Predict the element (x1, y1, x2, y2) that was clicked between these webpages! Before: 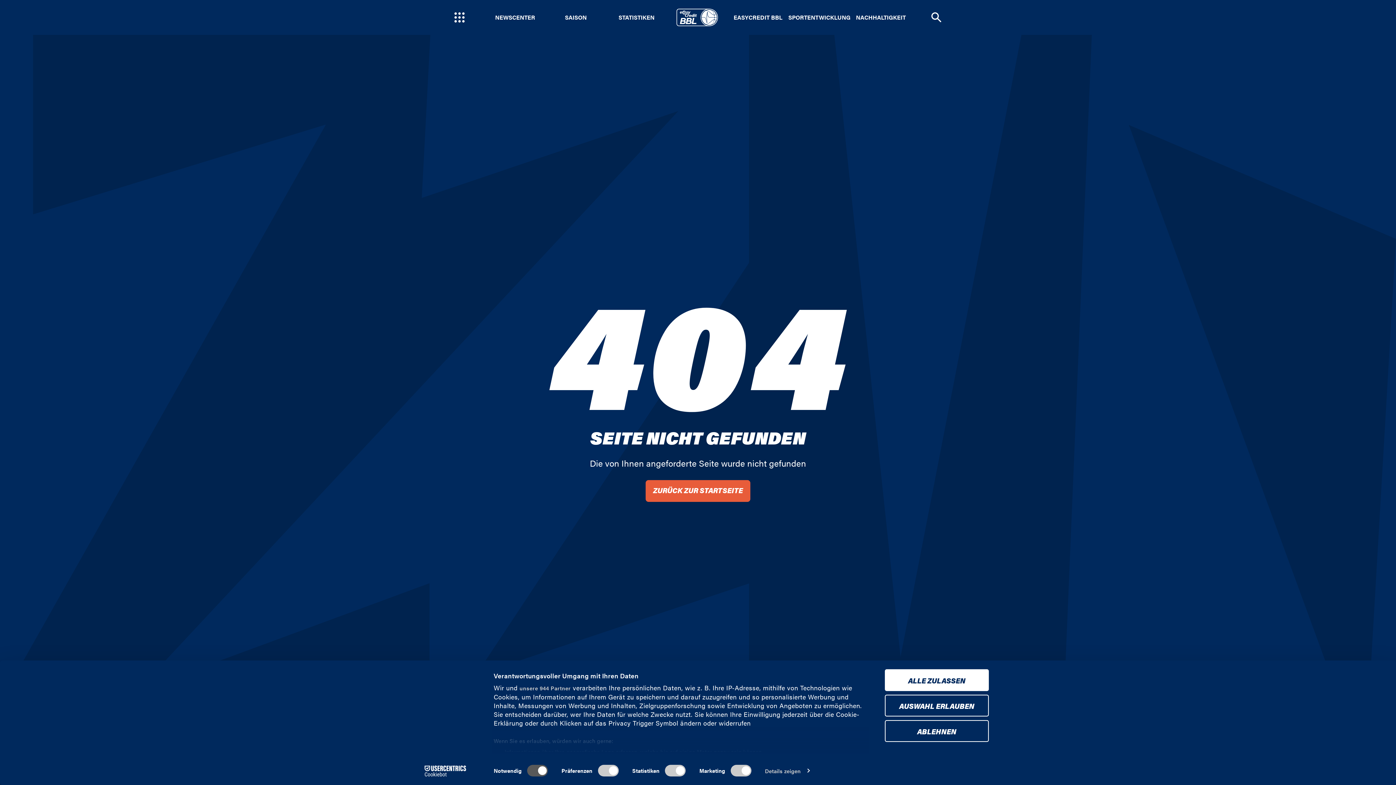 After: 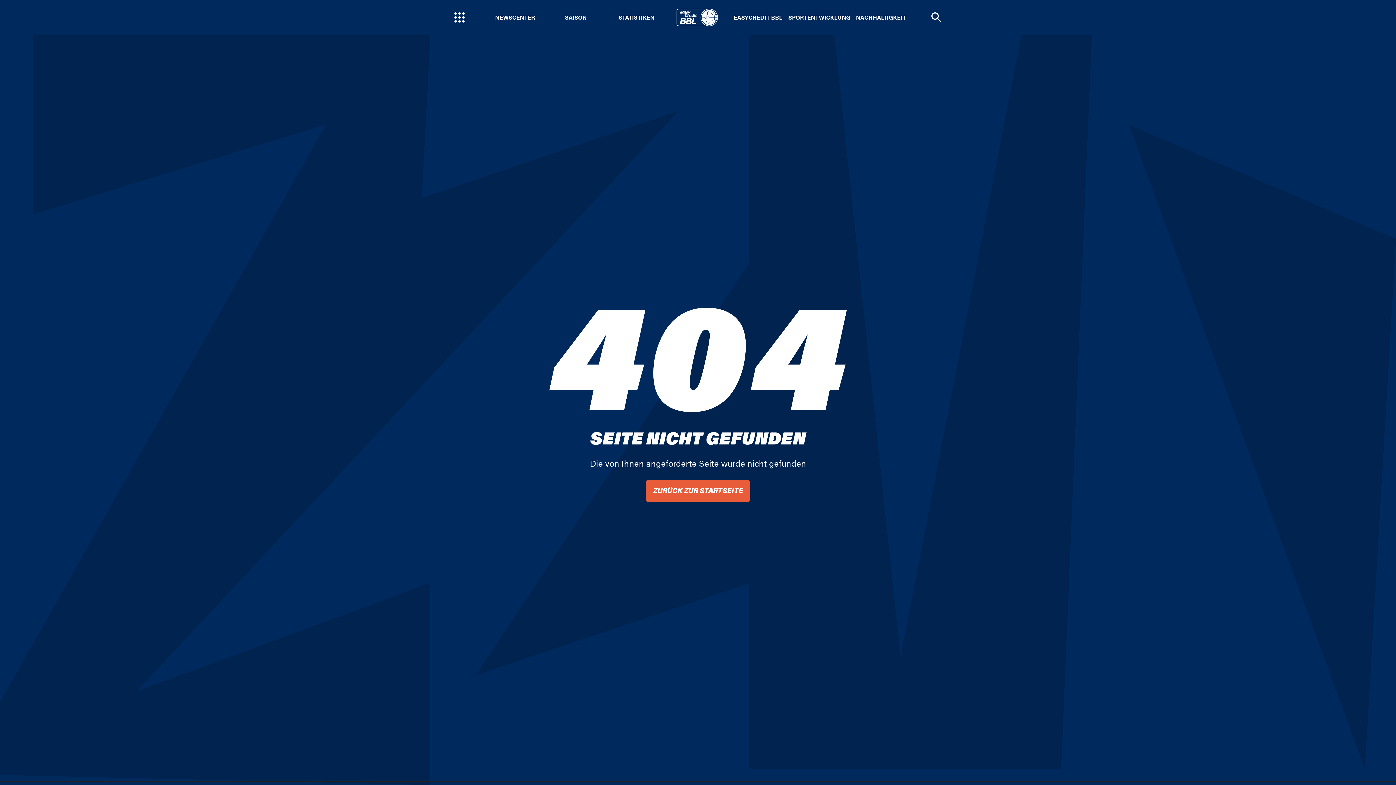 Action: label: ALLE ZULASSEN bbox: (885, 669, 989, 691)